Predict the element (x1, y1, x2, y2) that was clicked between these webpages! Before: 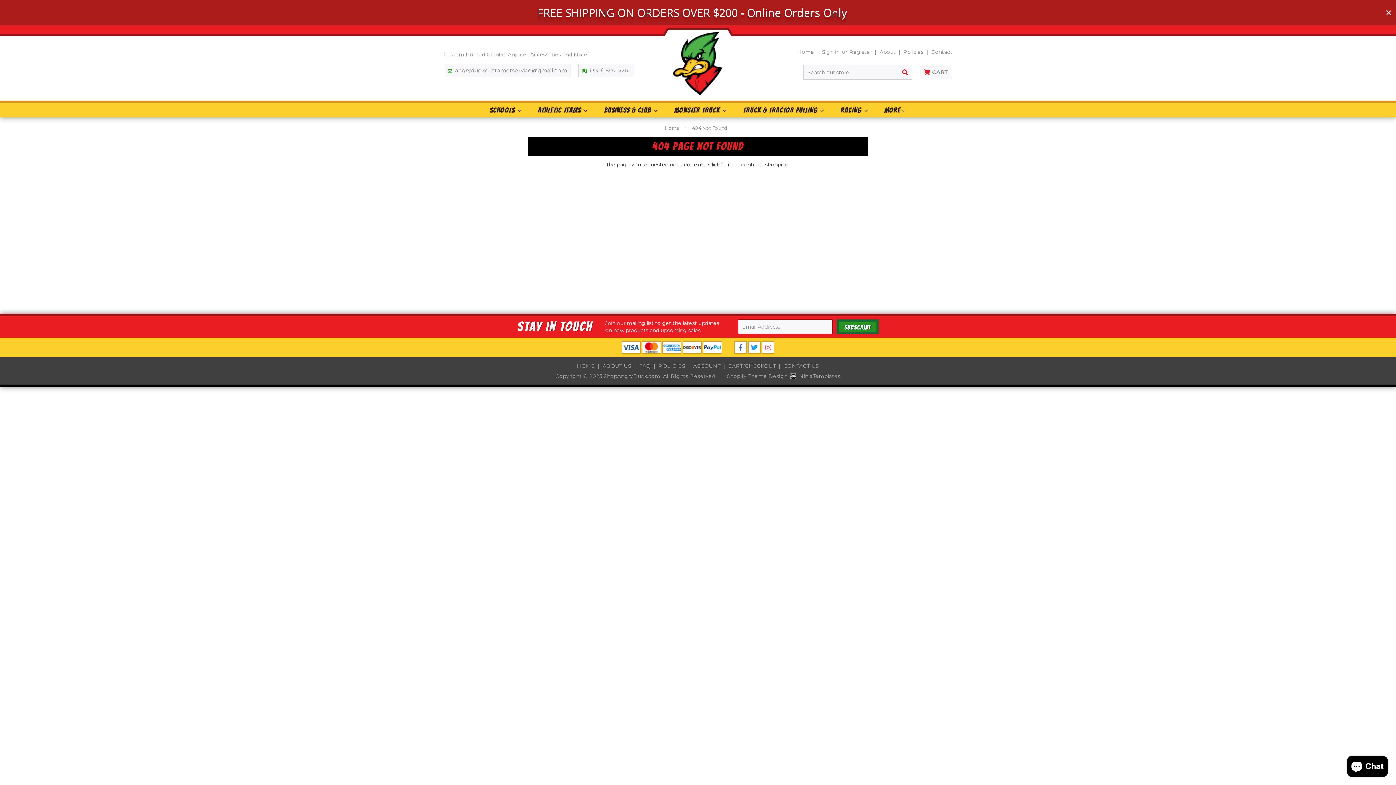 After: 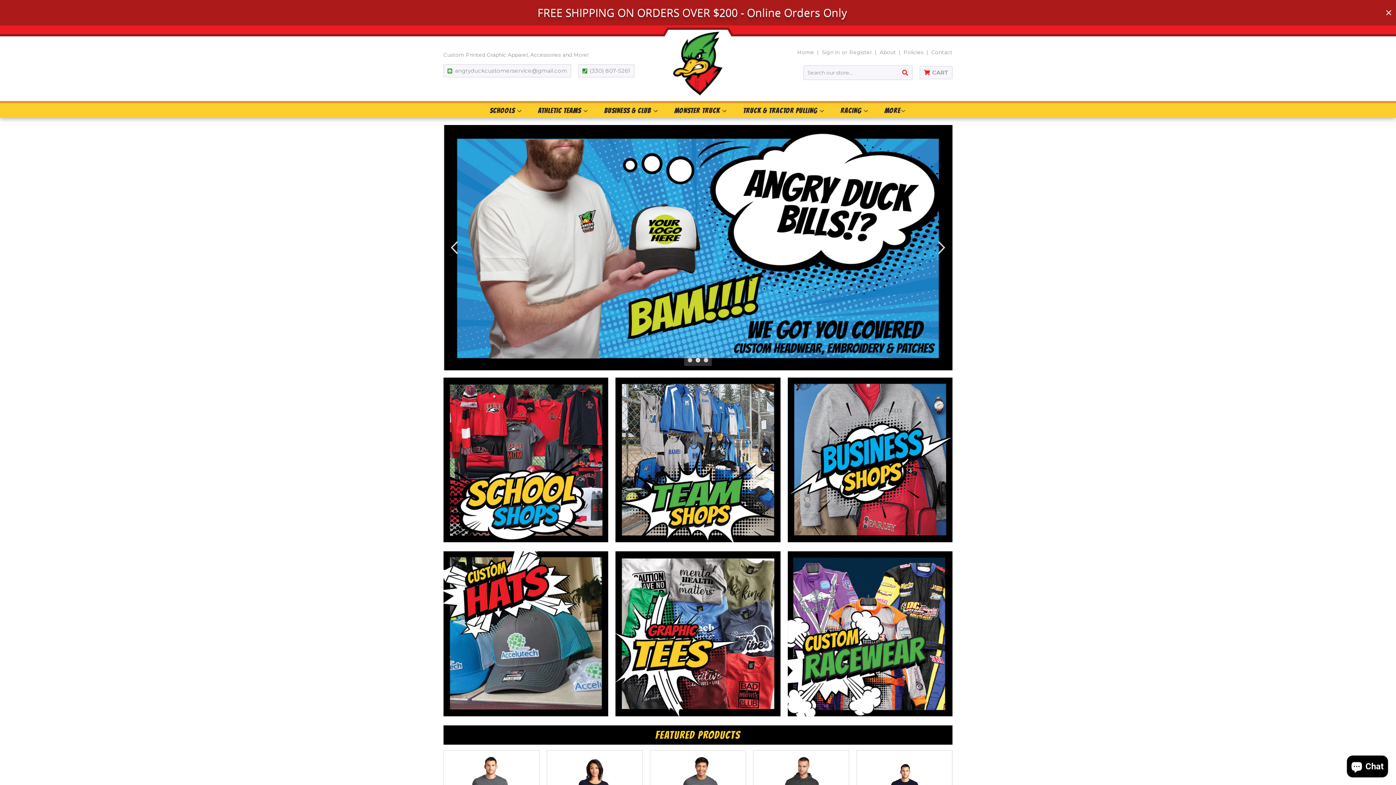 Action: bbox: (672, 30, 723, 97)